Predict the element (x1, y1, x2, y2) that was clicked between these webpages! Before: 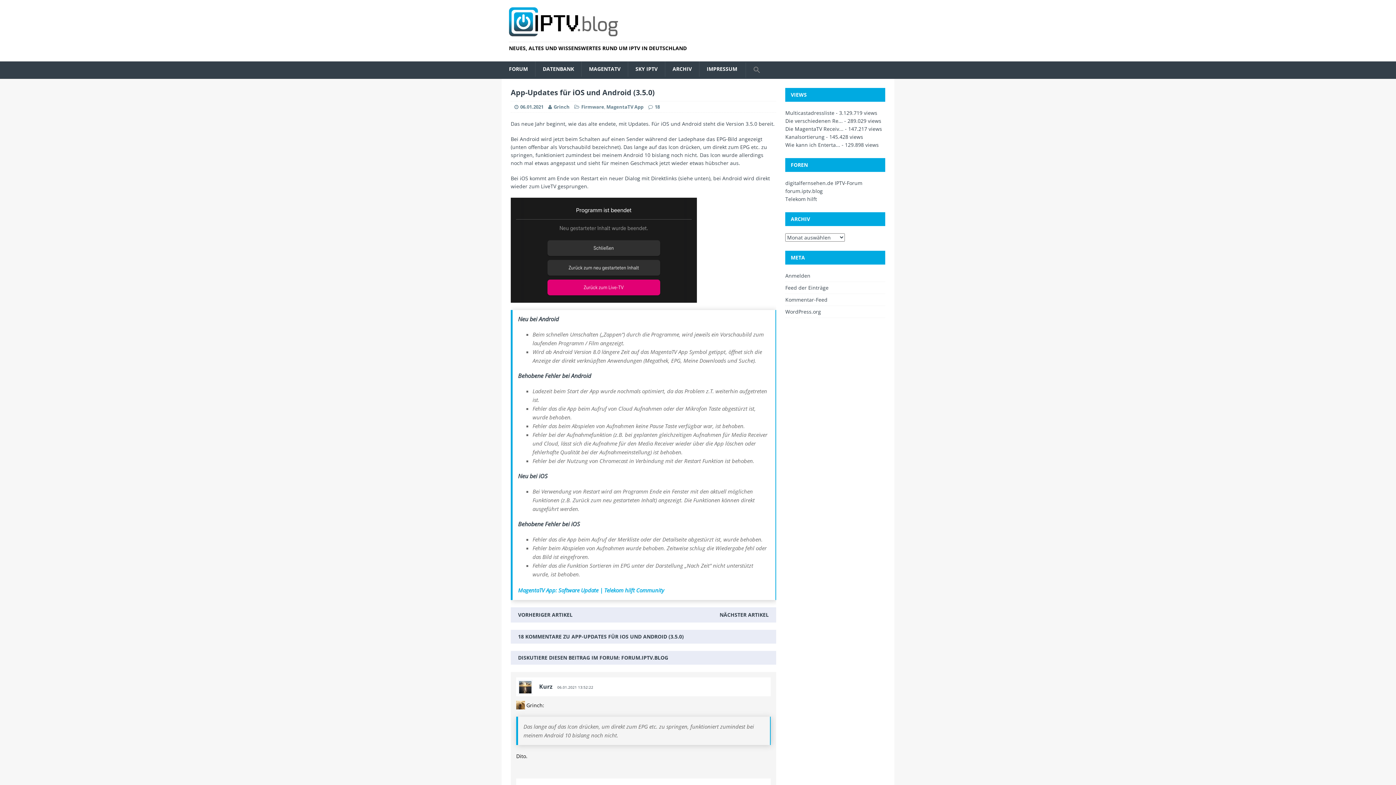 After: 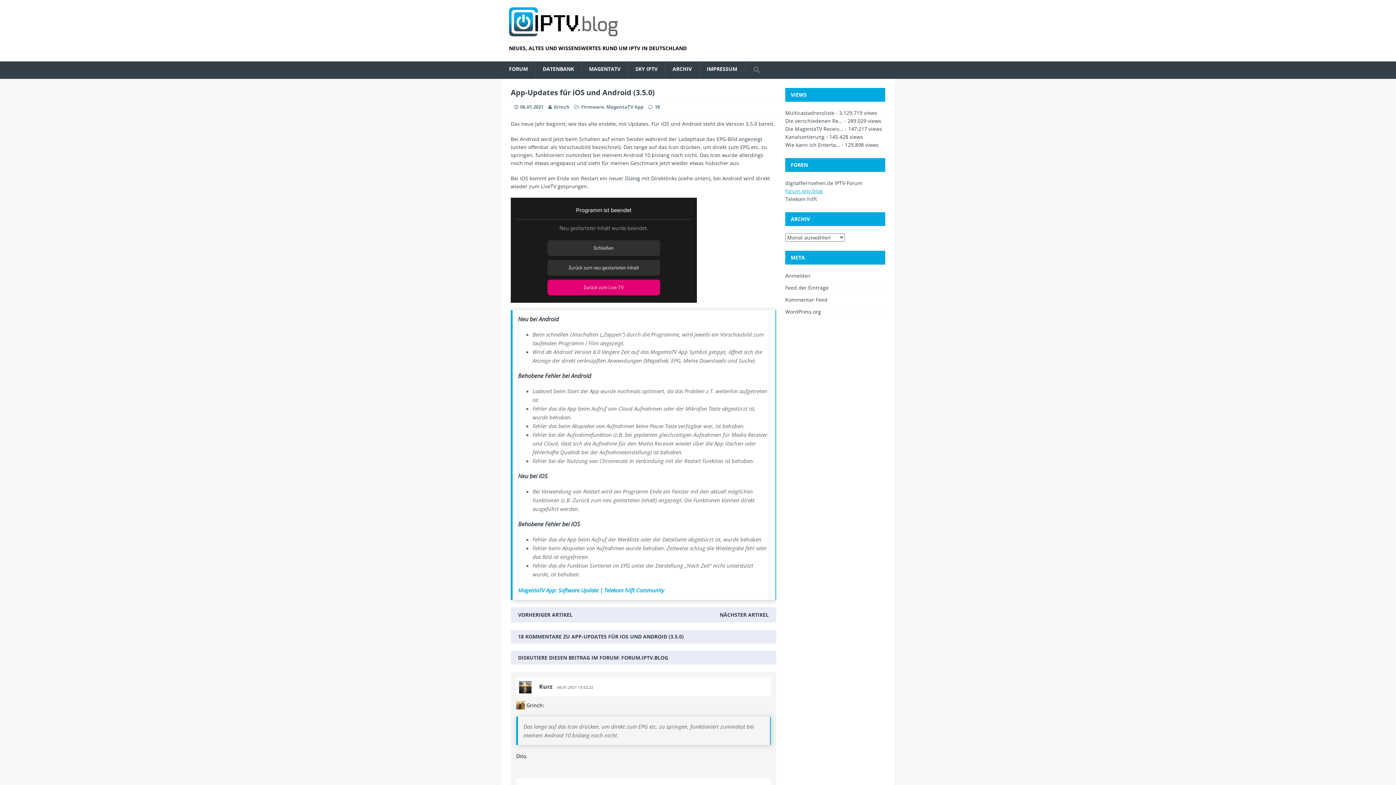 Action: label: forum.iptv.blog bbox: (785, 187, 823, 194)